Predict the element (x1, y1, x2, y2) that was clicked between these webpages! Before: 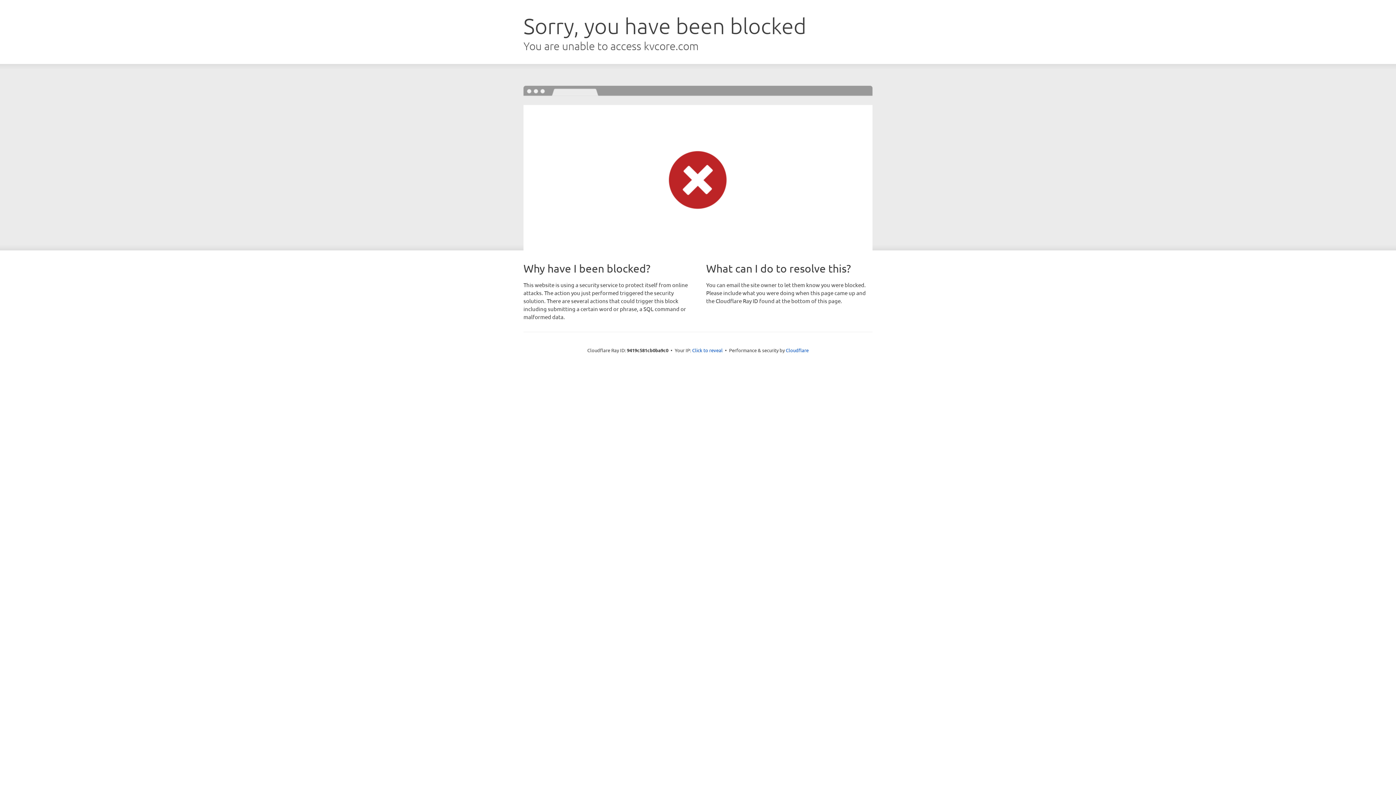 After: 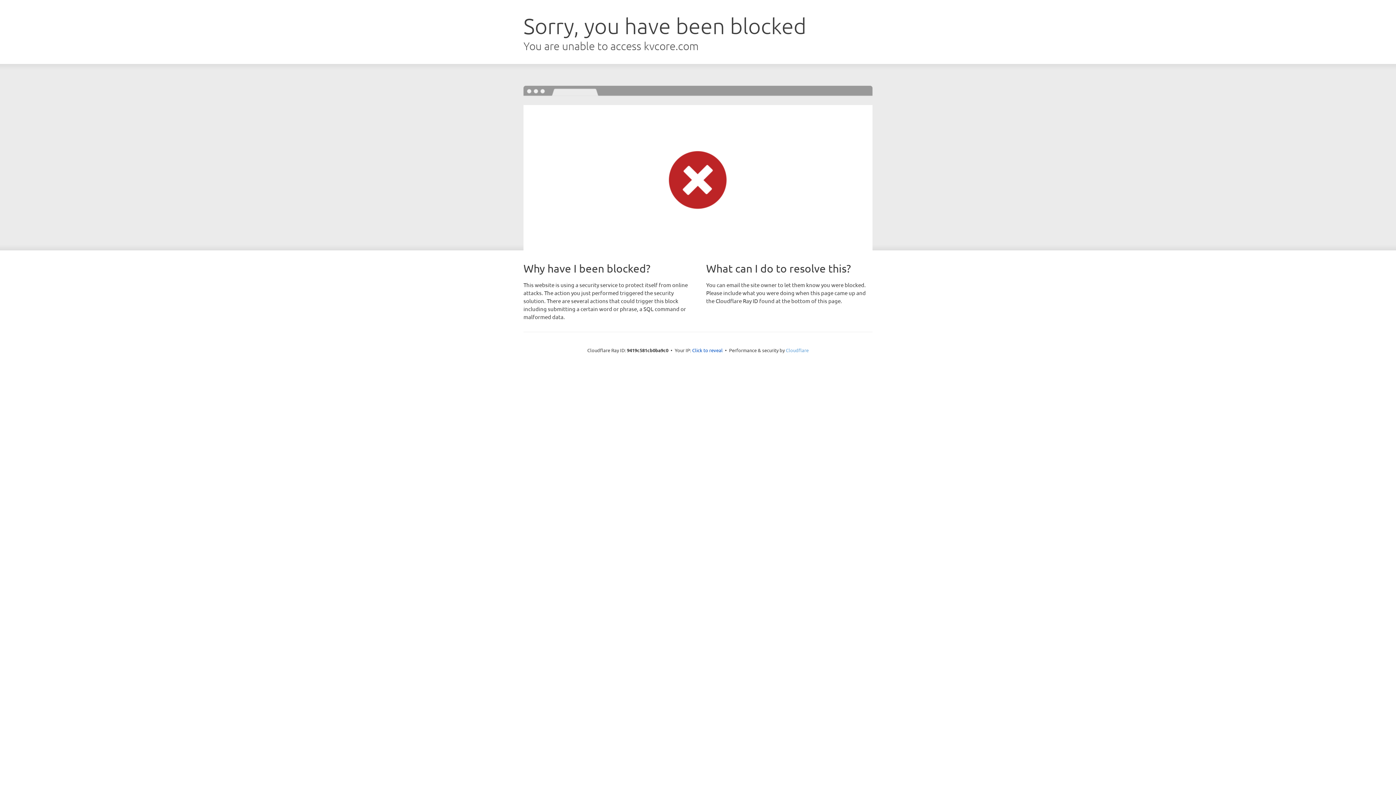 Action: bbox: (786, 347, 808, 353) label: Cloudflare